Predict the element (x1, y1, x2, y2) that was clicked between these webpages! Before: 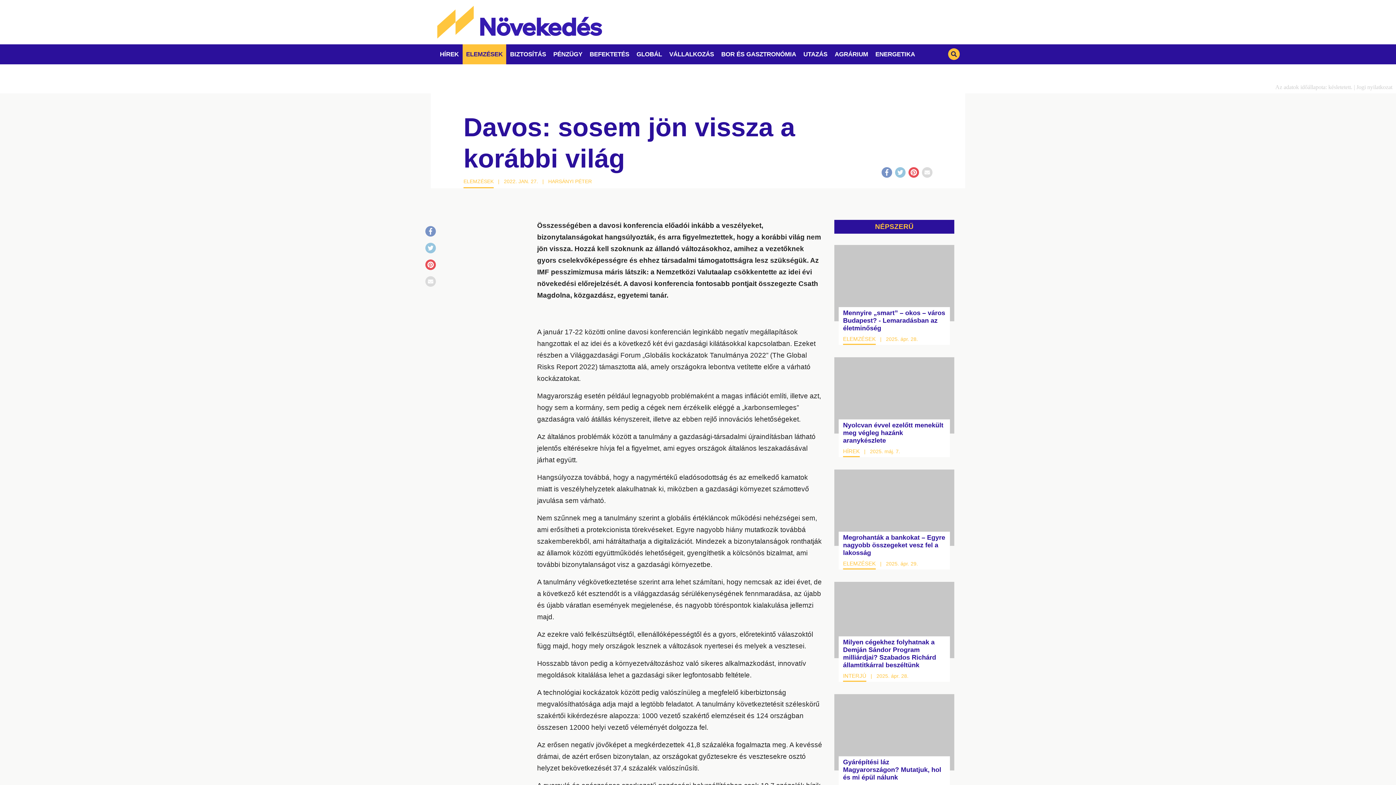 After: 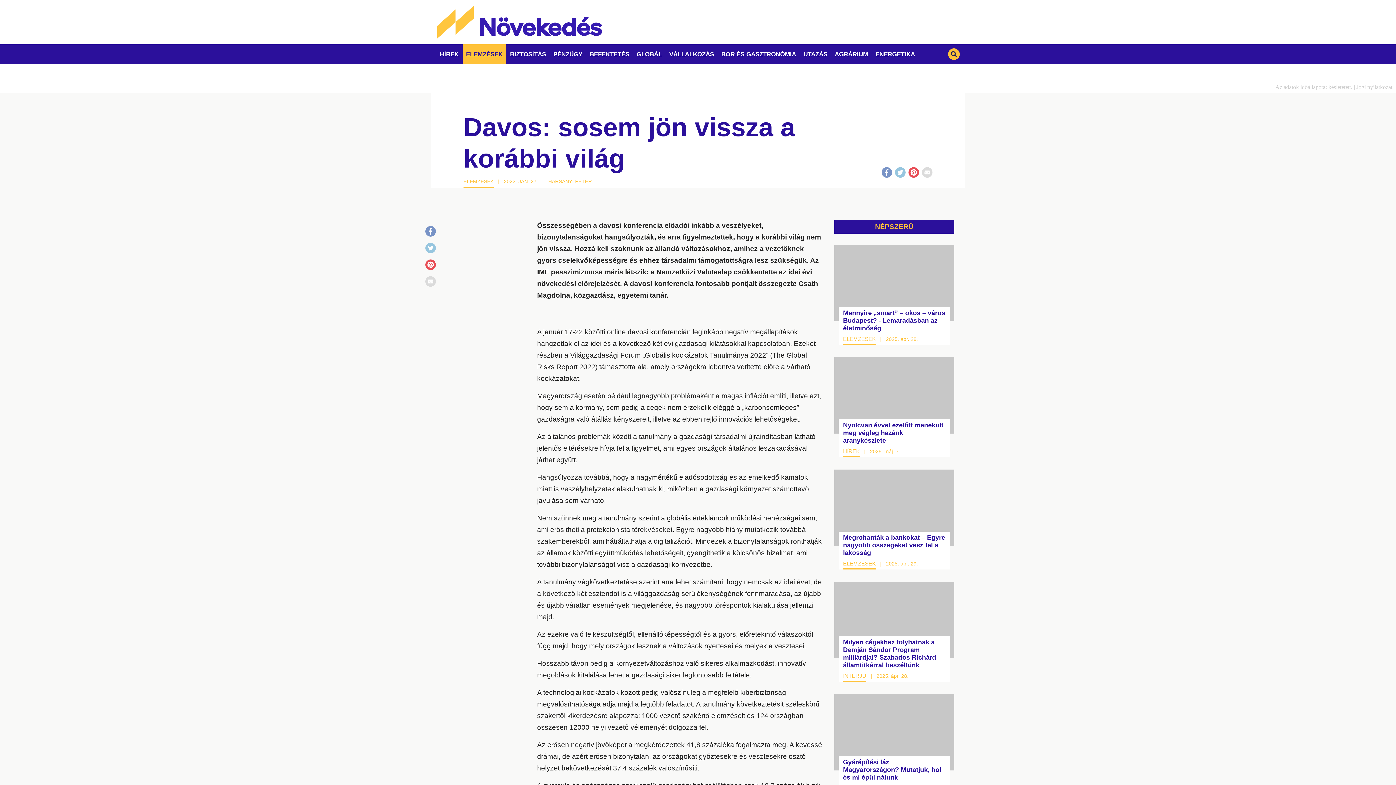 Action: label: Jogi nyilatkozat bbox: (1356, 84, 1392, 90)